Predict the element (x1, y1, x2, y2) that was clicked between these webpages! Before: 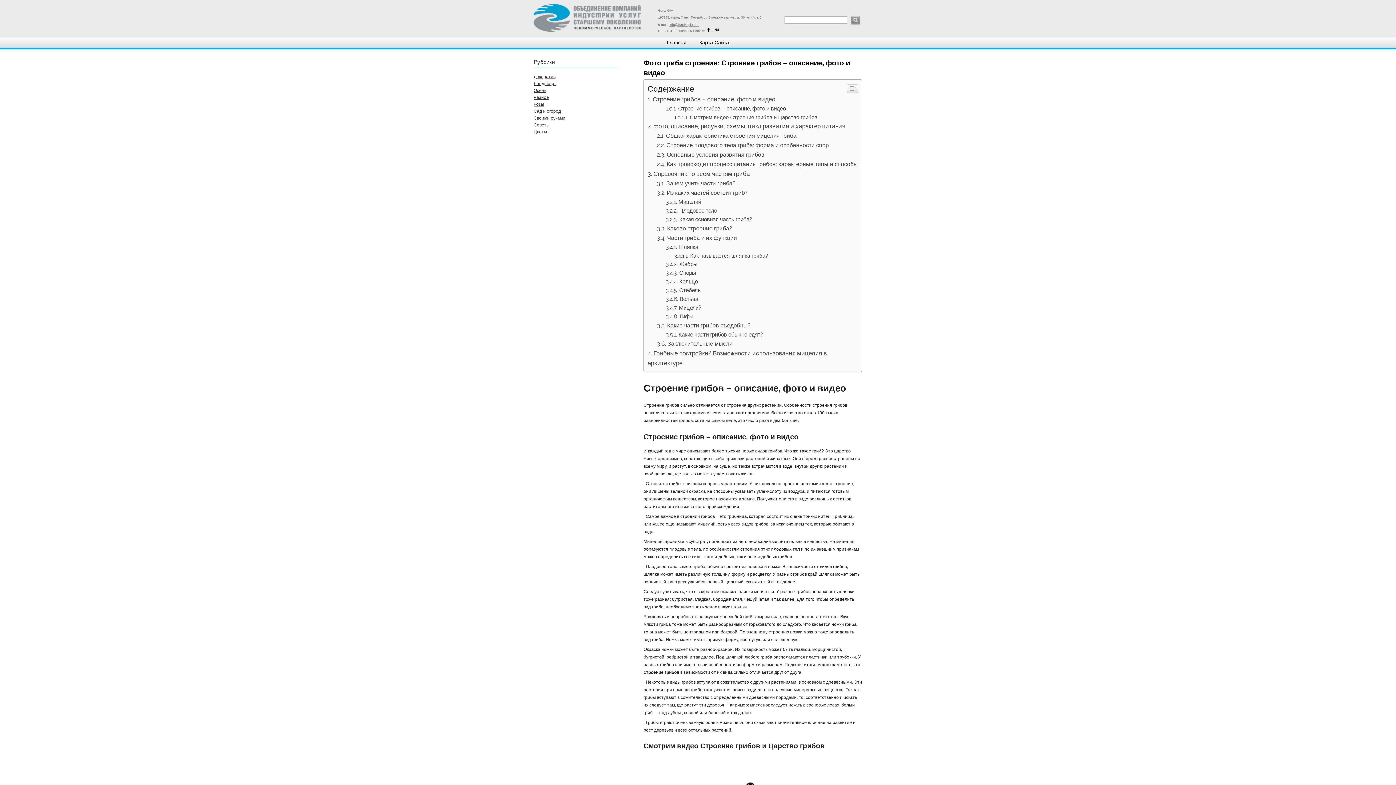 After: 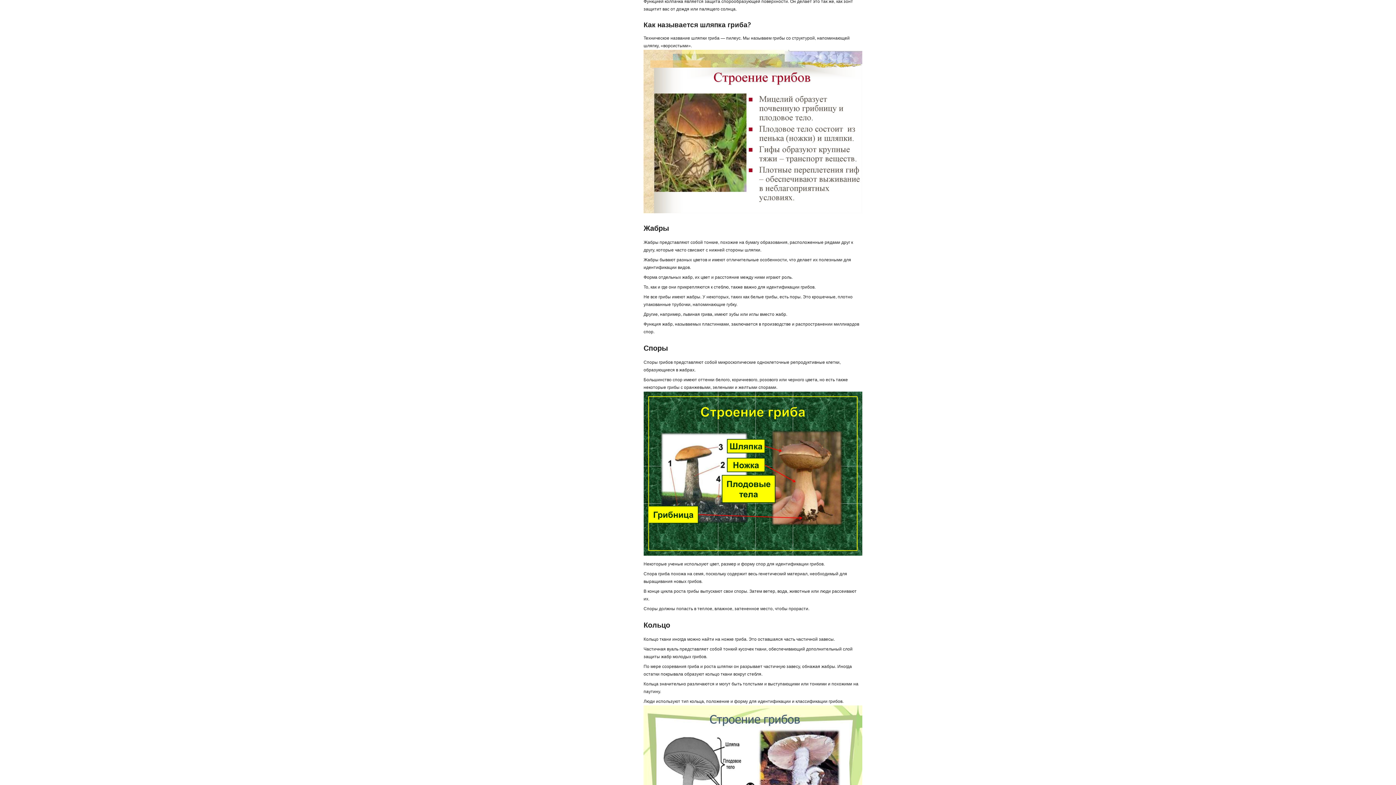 Action: label: Споры bbox: (665, 269, 696, 276)